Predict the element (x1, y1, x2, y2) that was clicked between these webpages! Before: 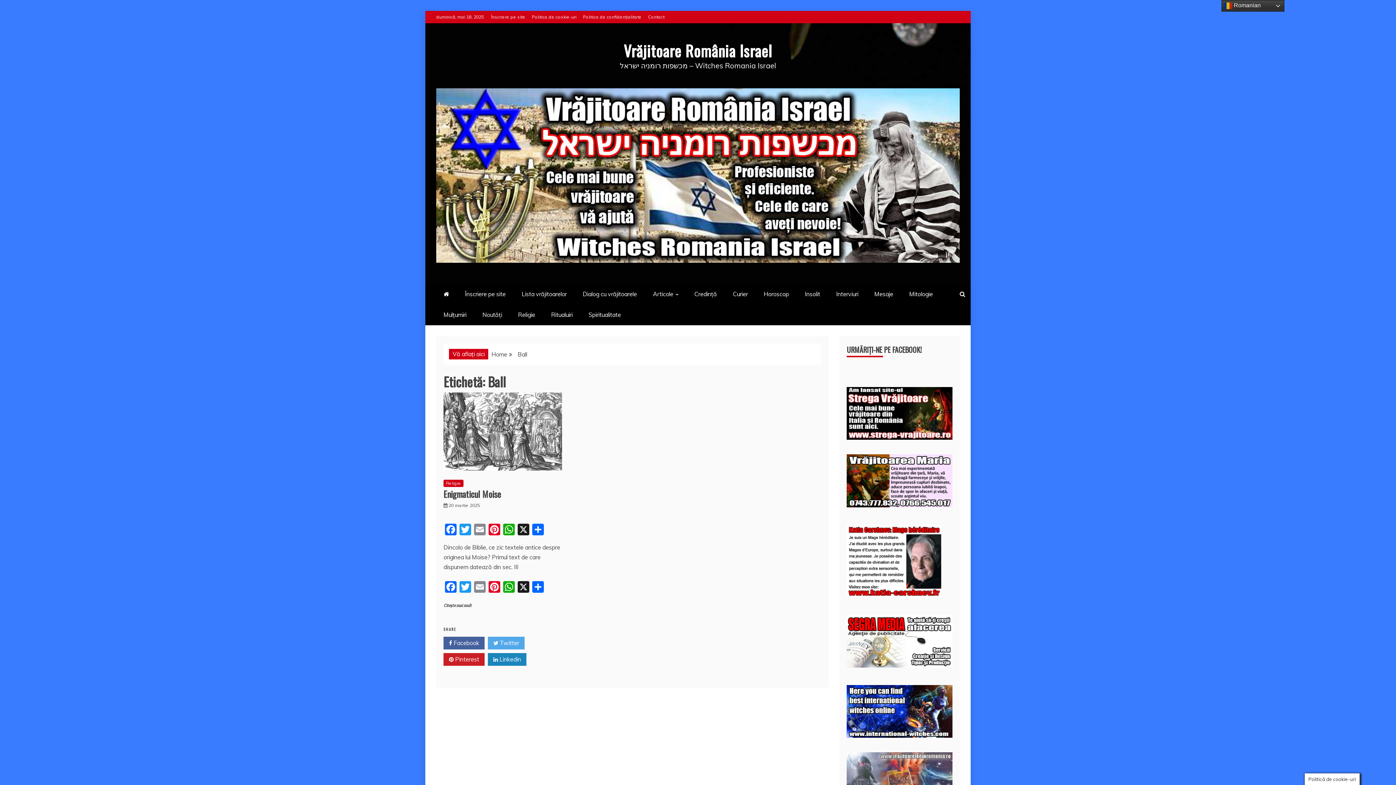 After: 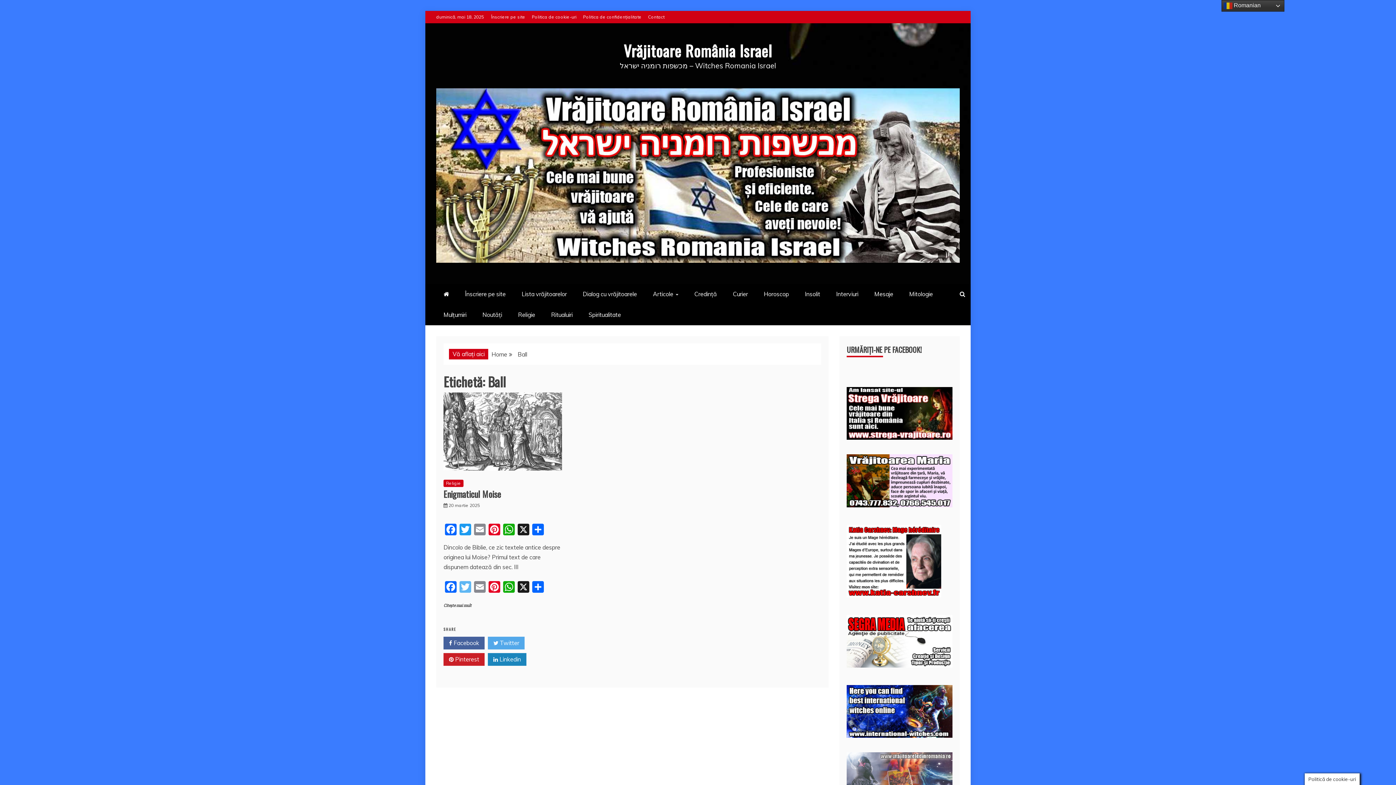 Action: label: Twitter bbox: (458, 581, 472, 594)